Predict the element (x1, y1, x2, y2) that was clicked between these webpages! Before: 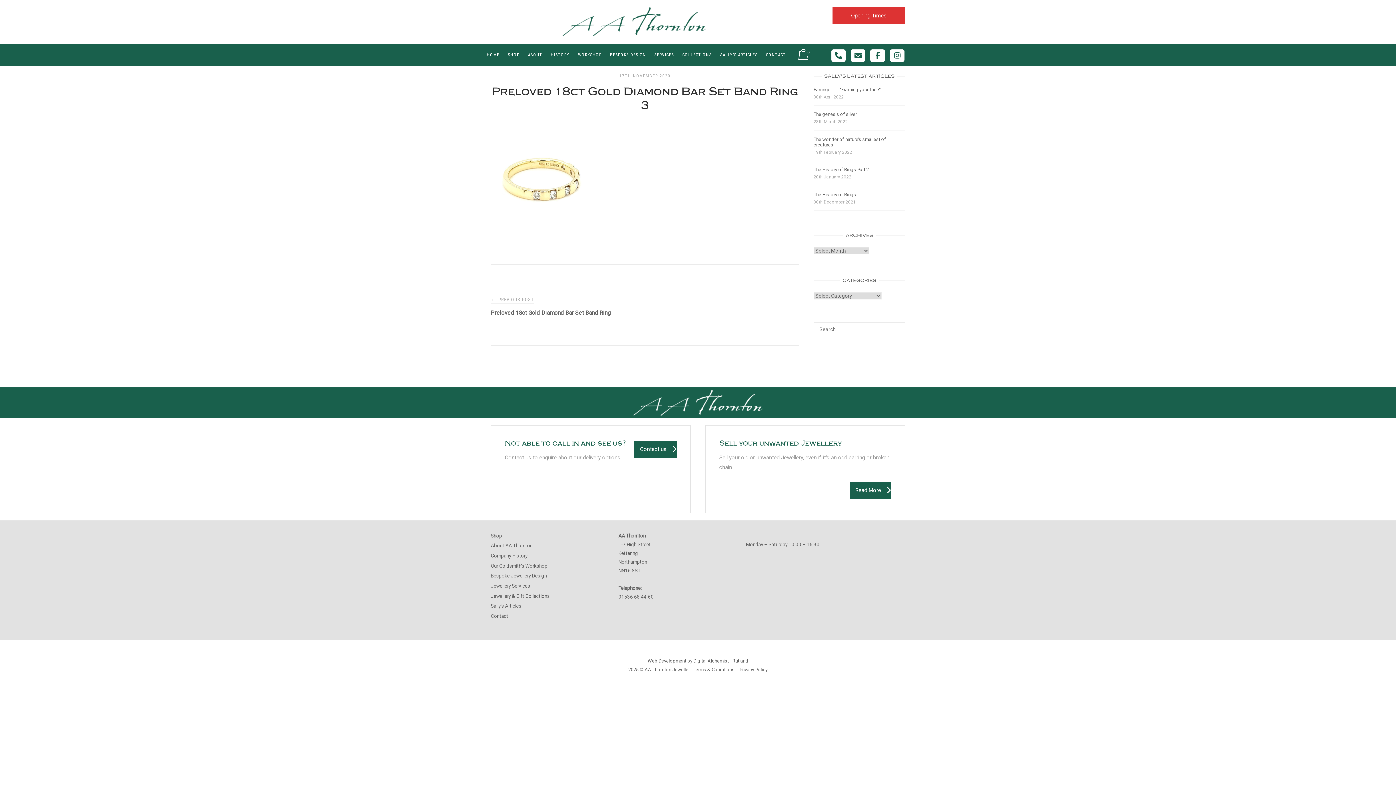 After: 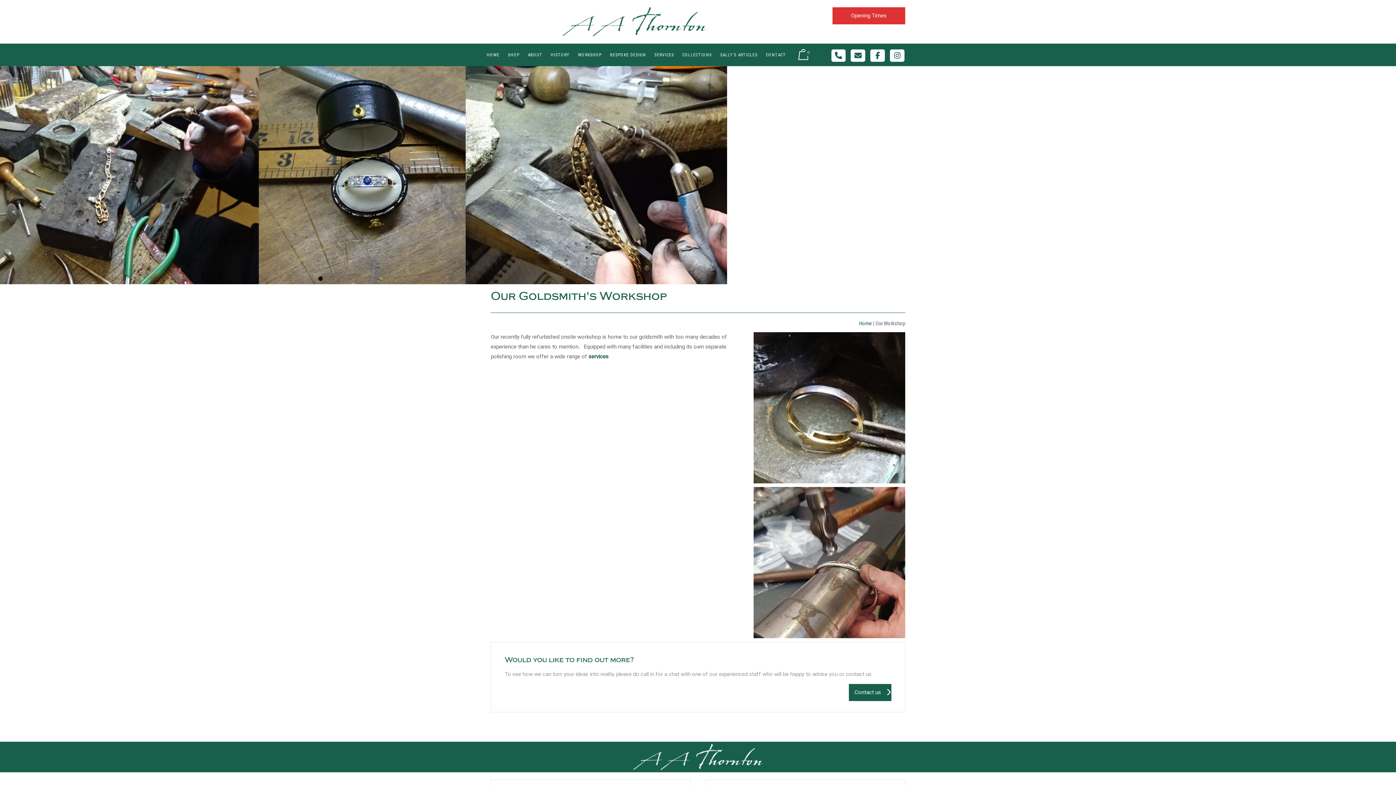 Action: label: Our Goldsmith’s Workshop bbox: (490, 563, 547, 568)